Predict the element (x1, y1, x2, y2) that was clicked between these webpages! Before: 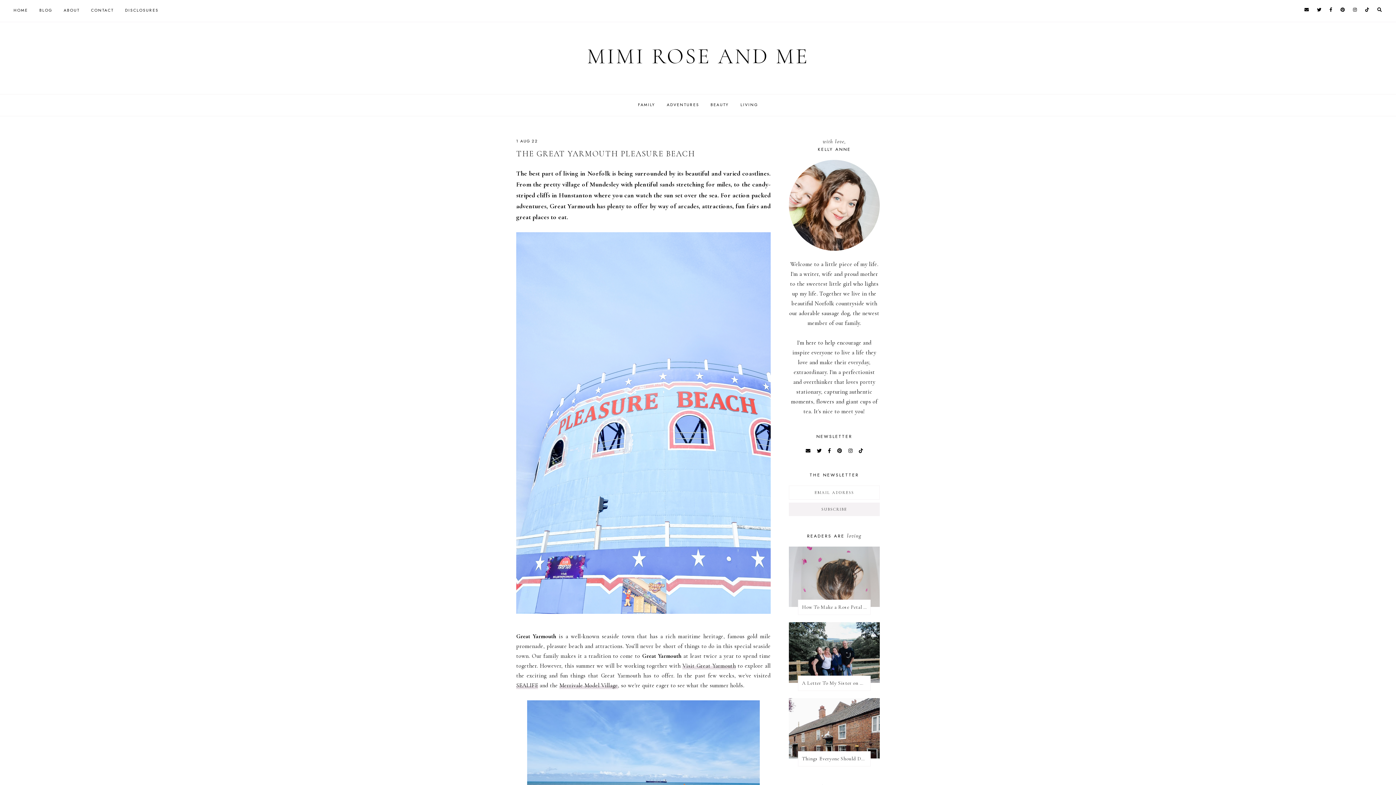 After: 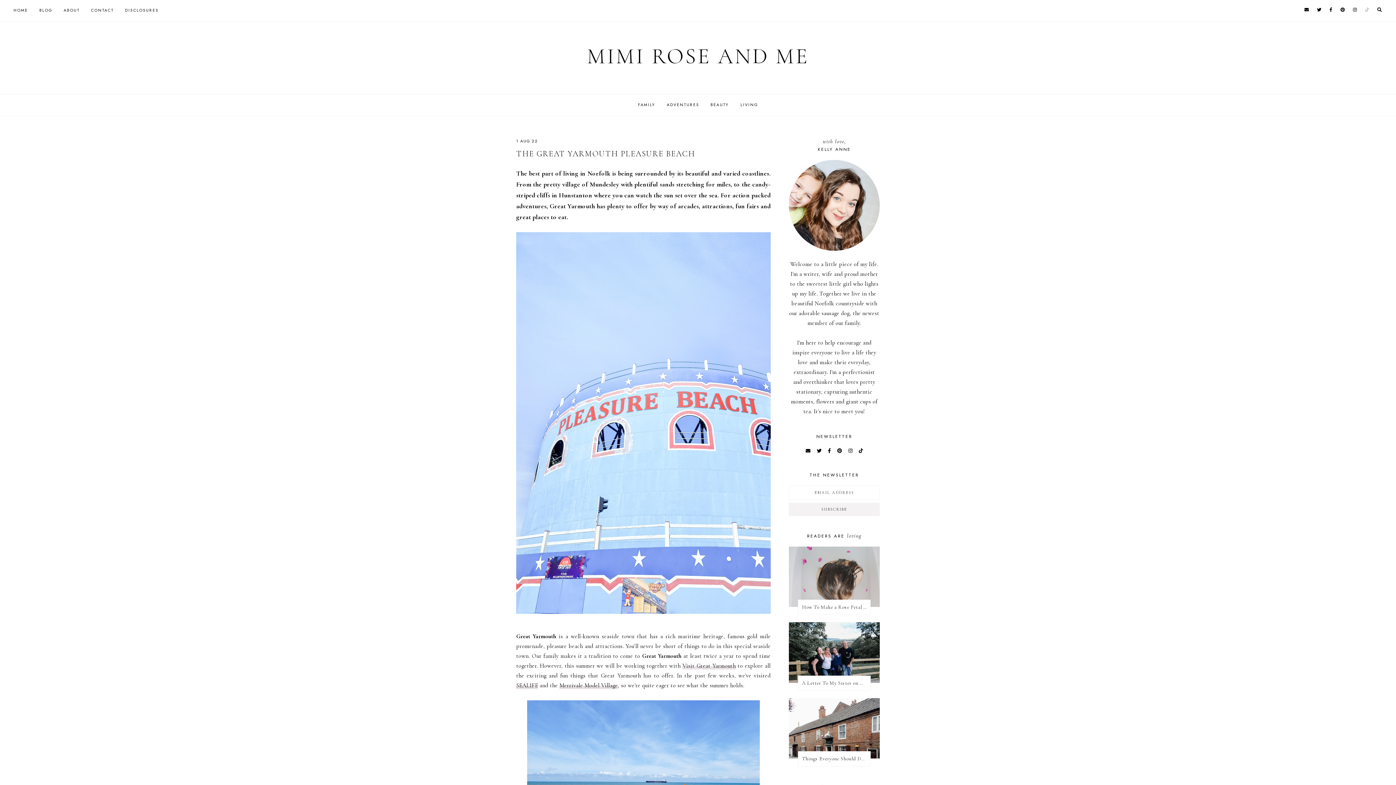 Action: bbox: (1365, 6, 1370, 13)